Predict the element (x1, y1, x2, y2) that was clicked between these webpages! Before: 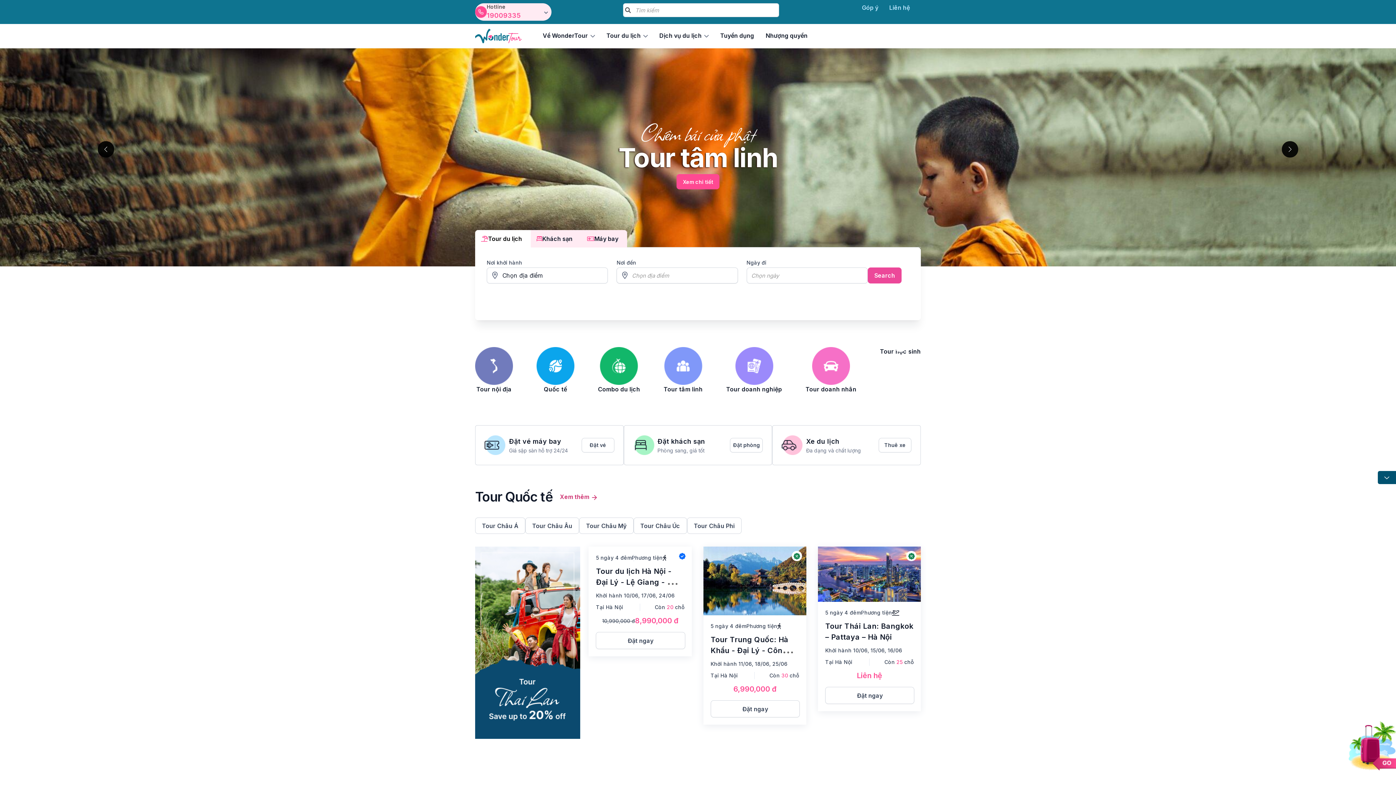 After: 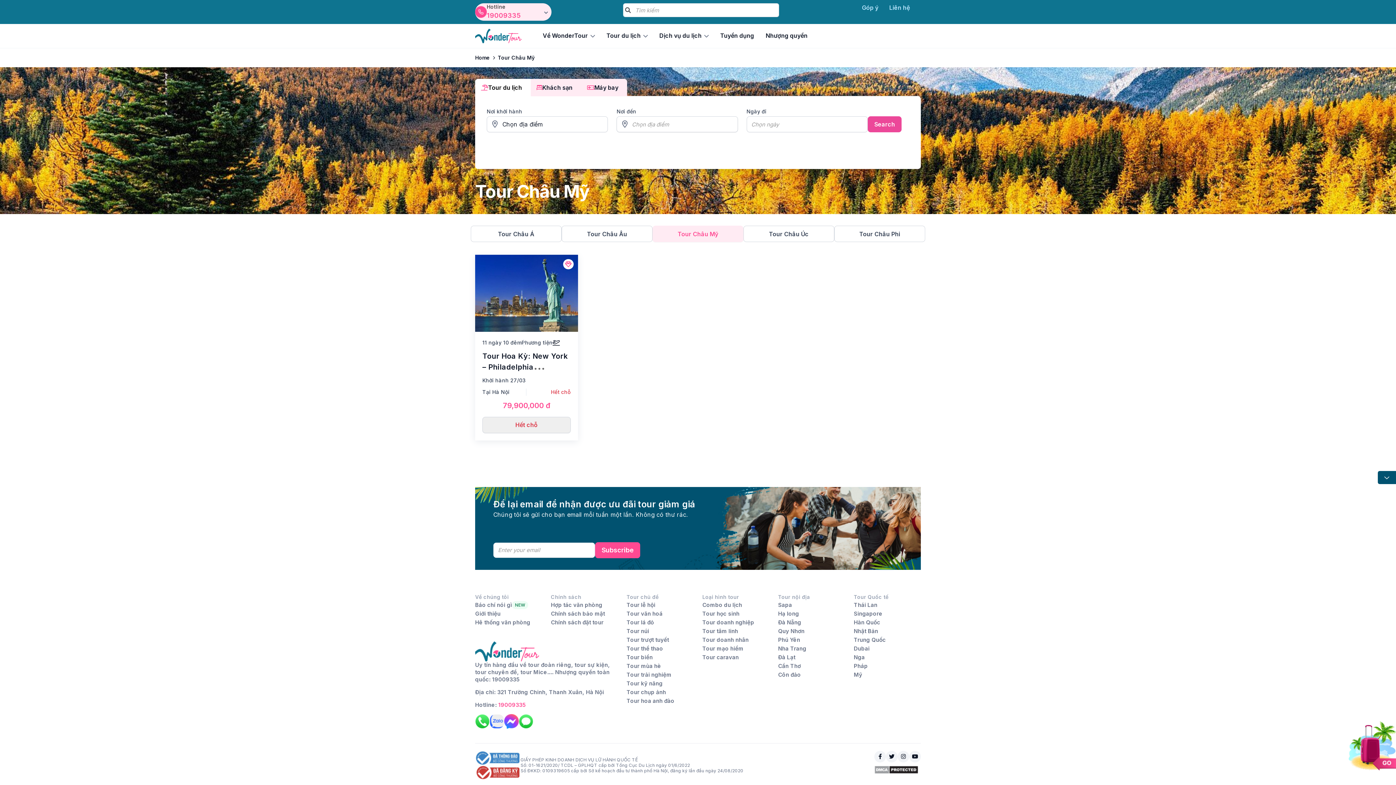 Action: bbox: (579, 517, 633, 534) label: Tour Châu Mỹ